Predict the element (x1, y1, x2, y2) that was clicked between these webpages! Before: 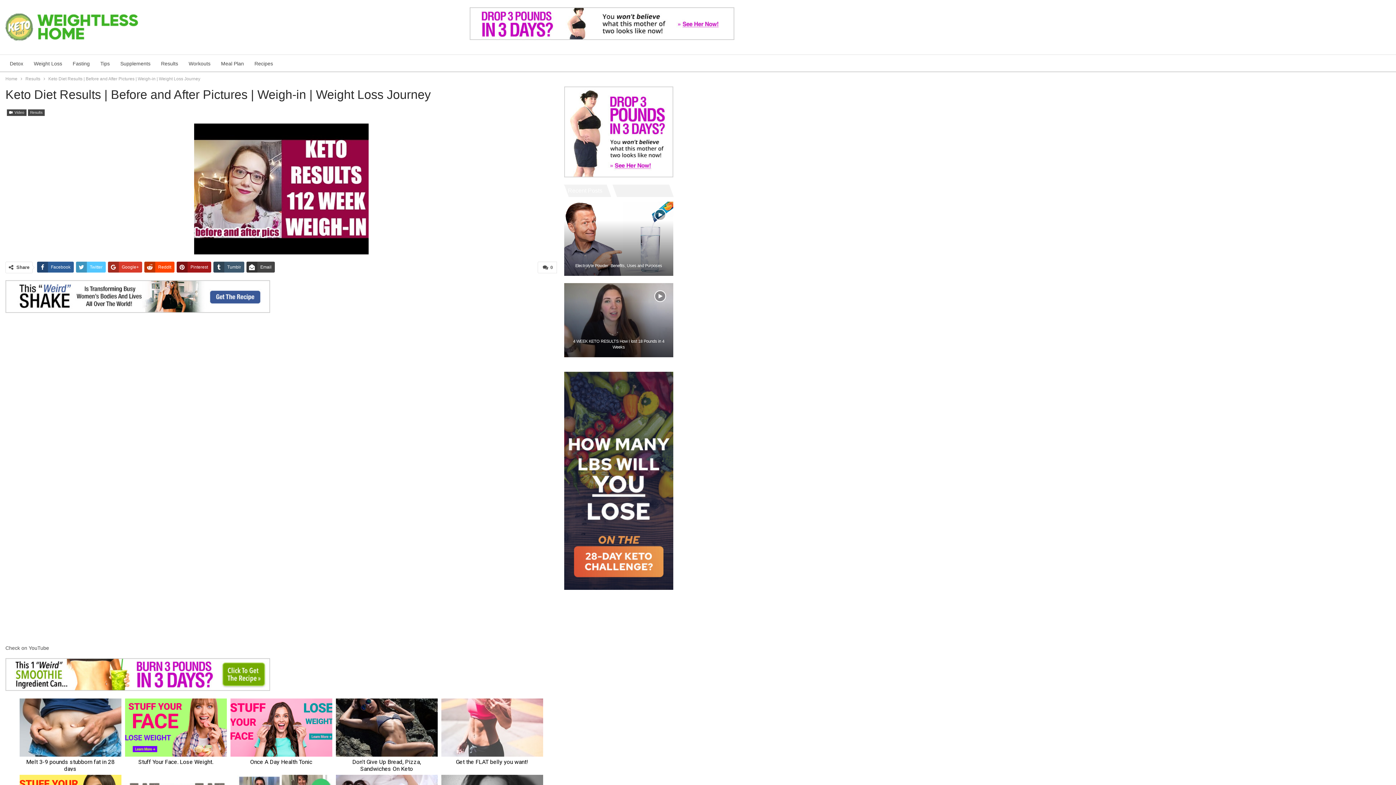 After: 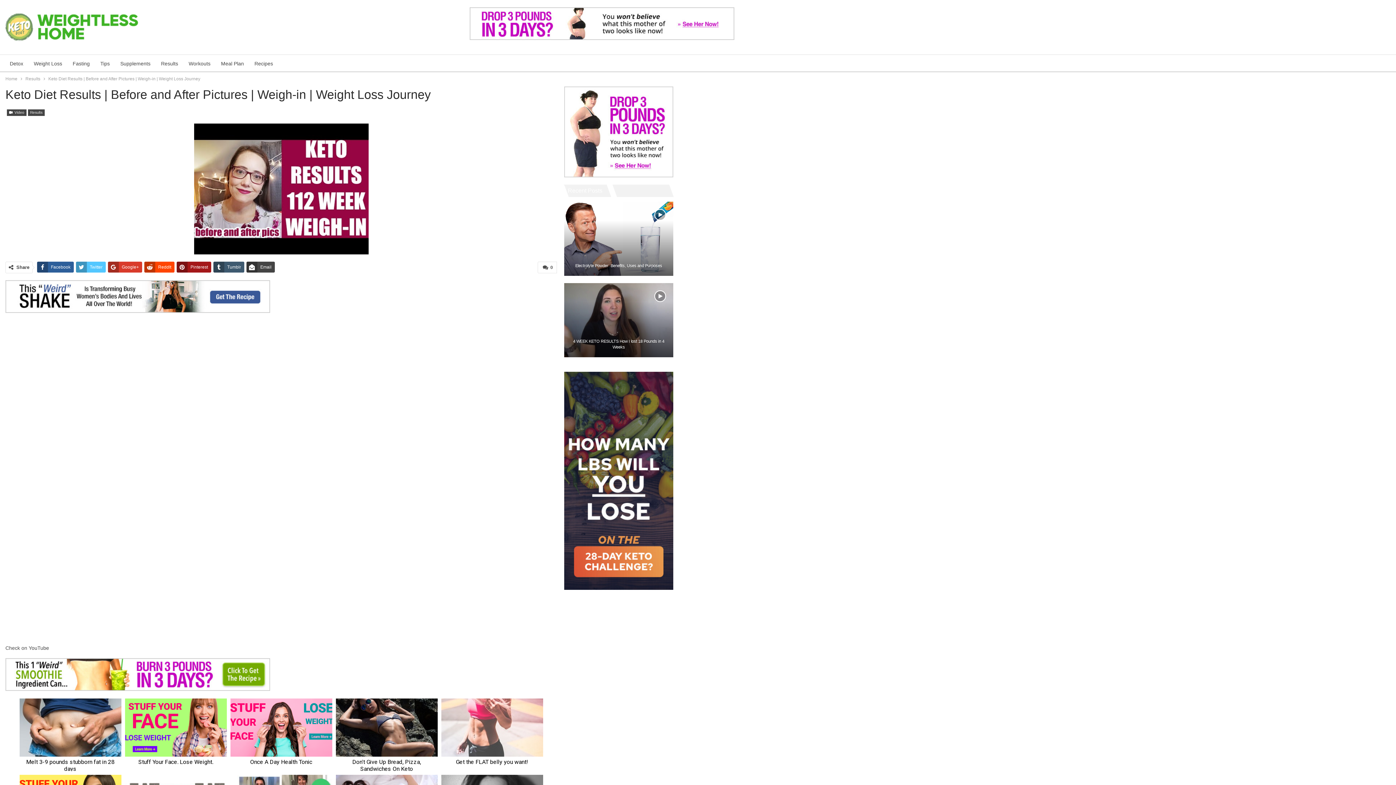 Action: bbox: (5, 671, 270, 677)